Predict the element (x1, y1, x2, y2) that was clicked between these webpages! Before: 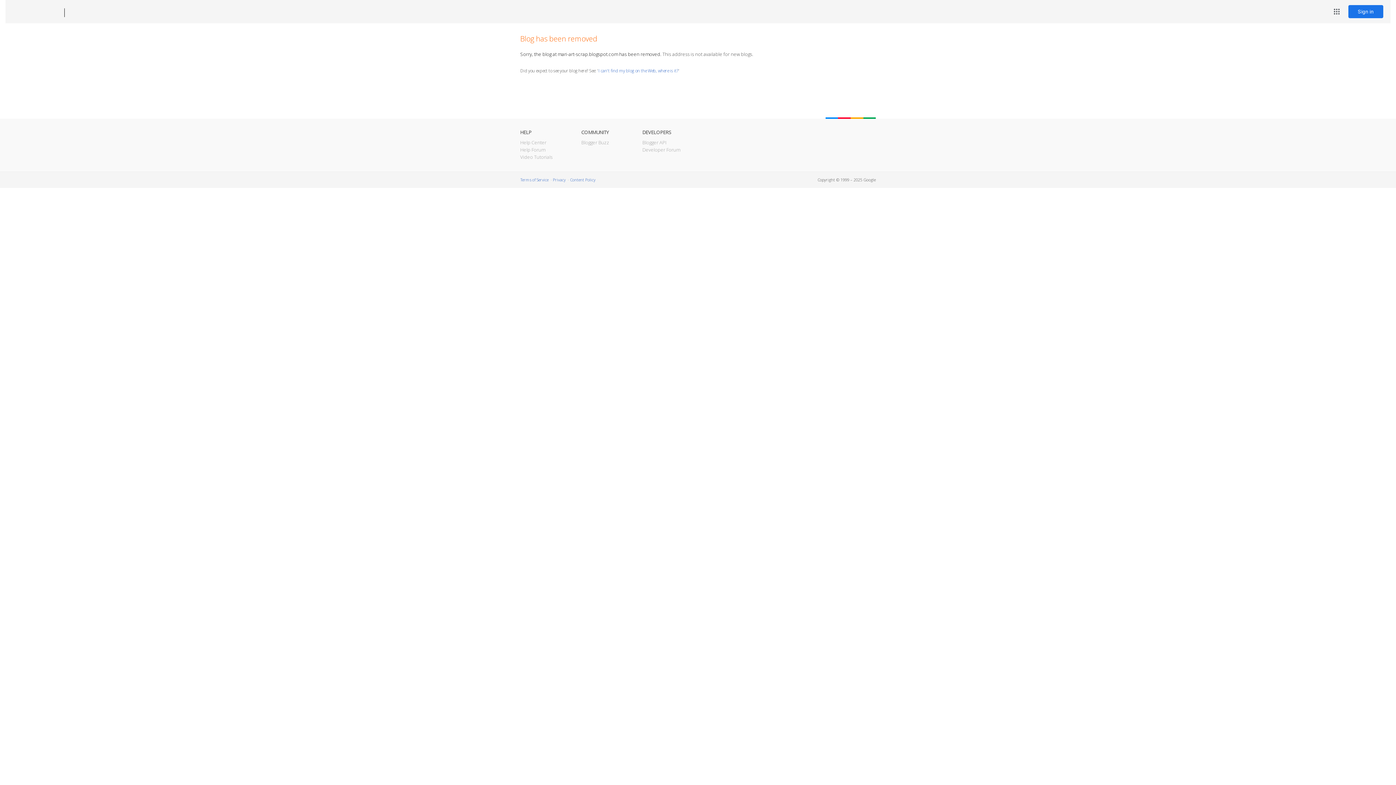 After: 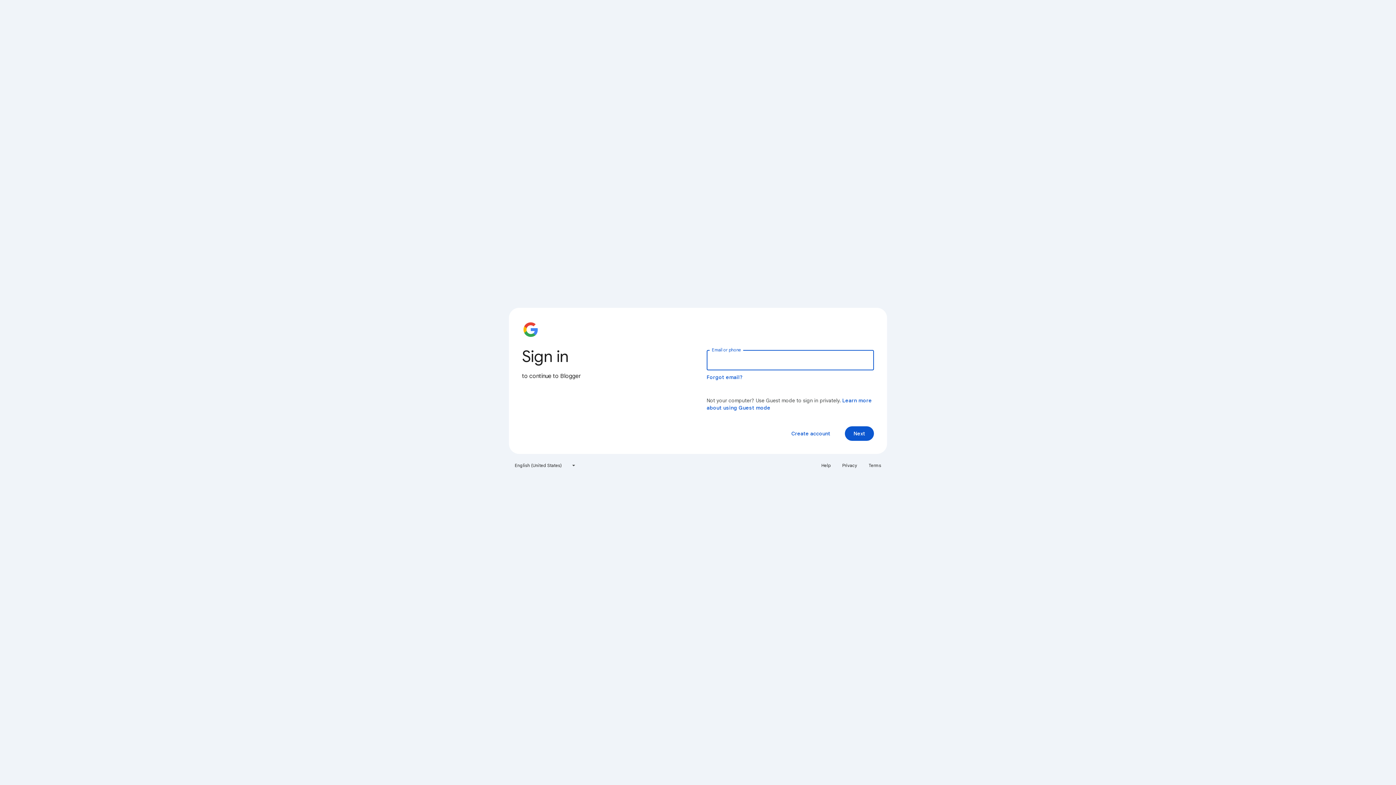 Action: label: Sign in bbox: (1348, 5, 1383, 18)